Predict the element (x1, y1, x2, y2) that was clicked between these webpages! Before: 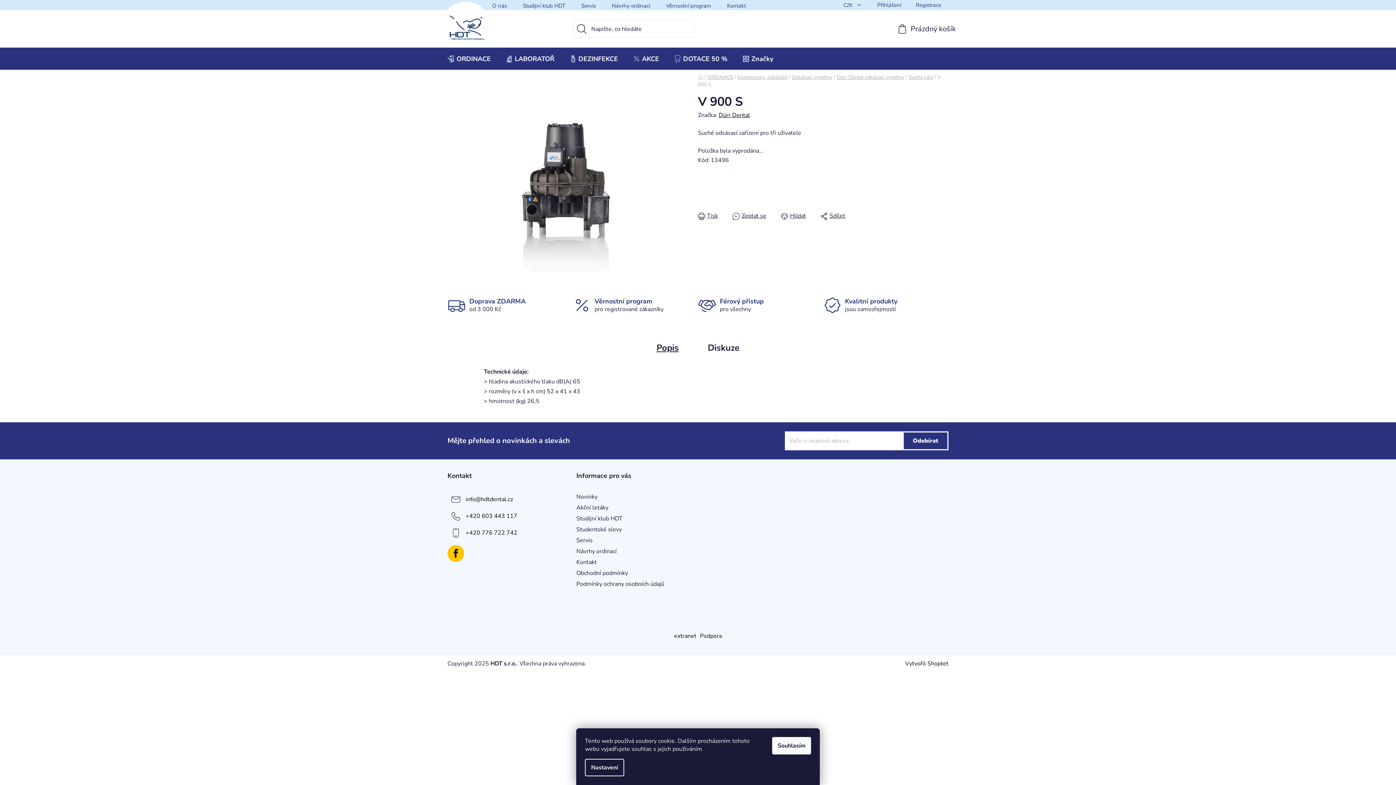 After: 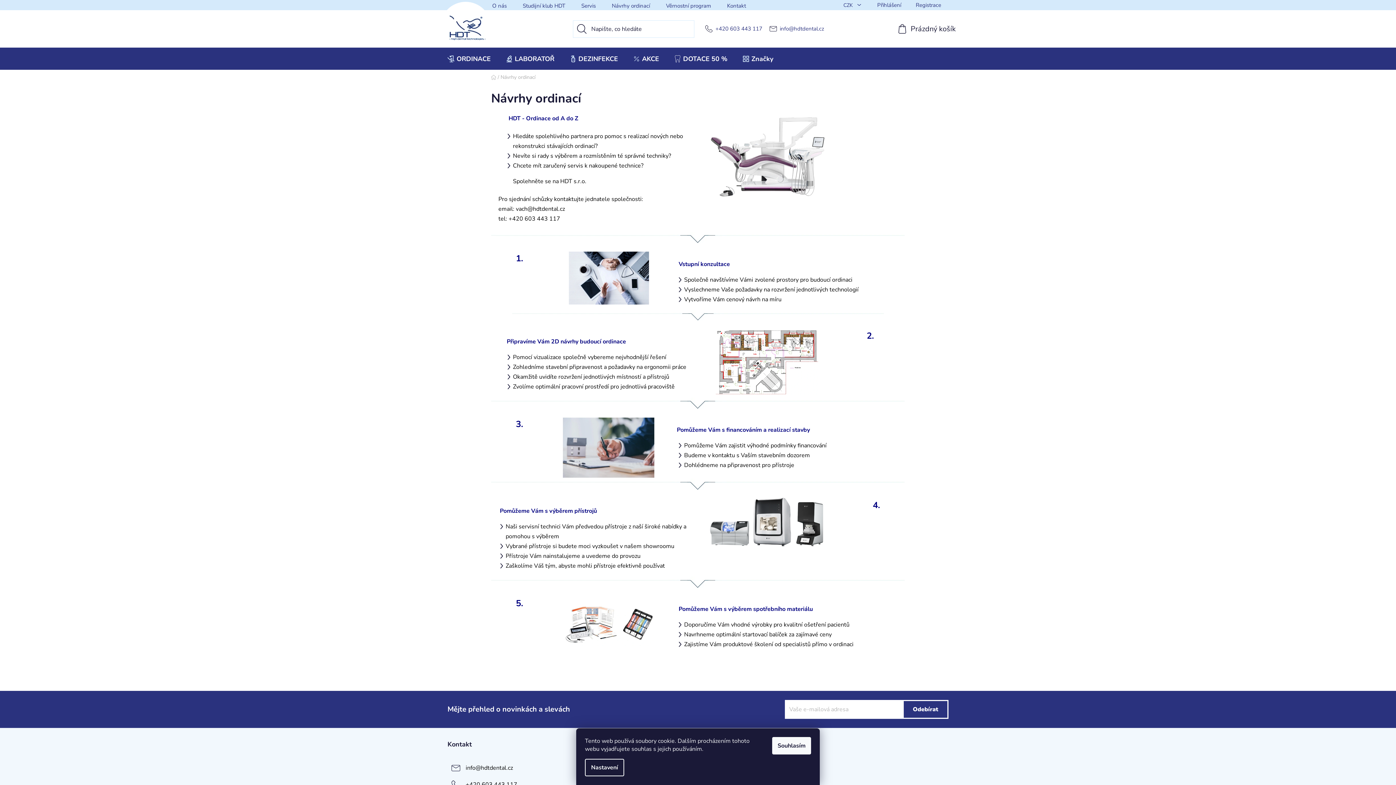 Action: bbox: (604, 0, 657, 10) label: Návrhy ordinací